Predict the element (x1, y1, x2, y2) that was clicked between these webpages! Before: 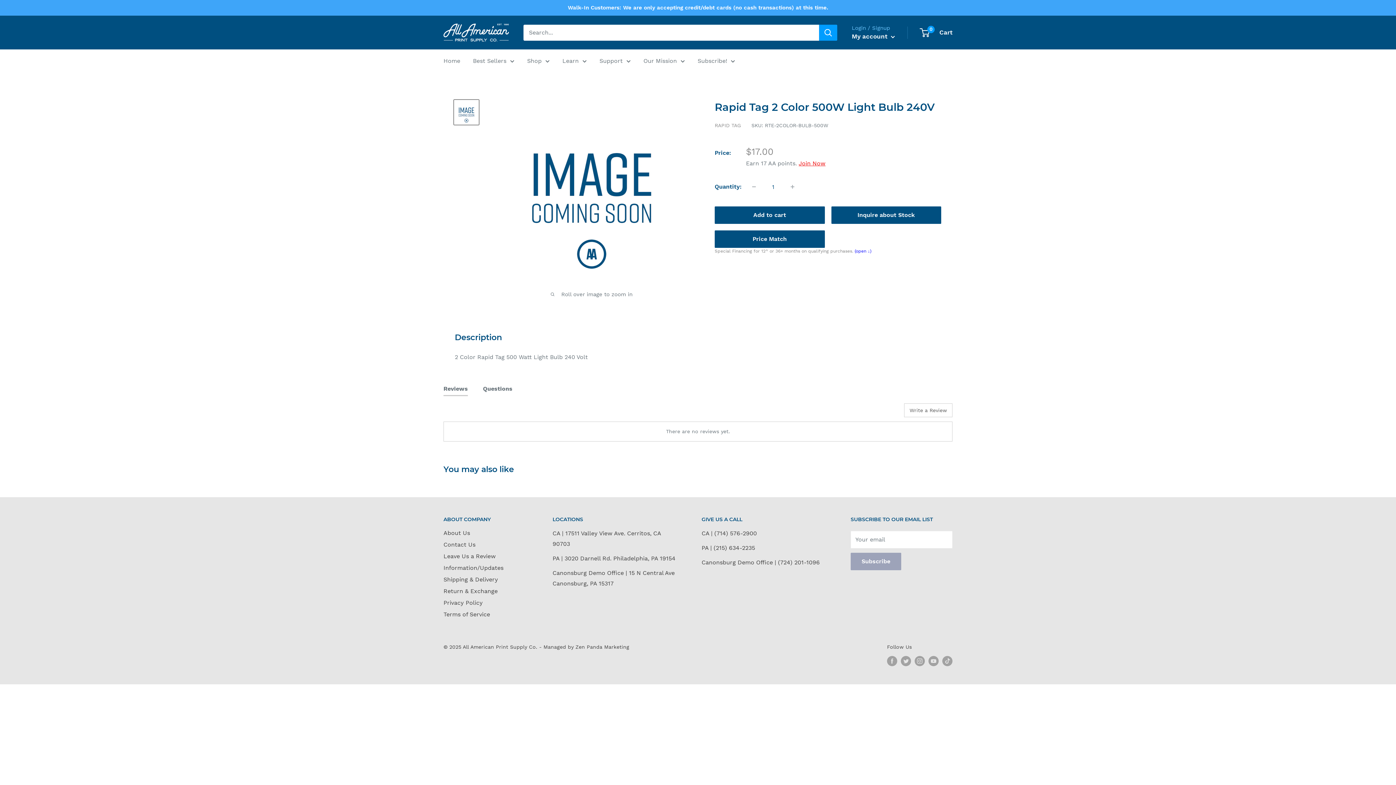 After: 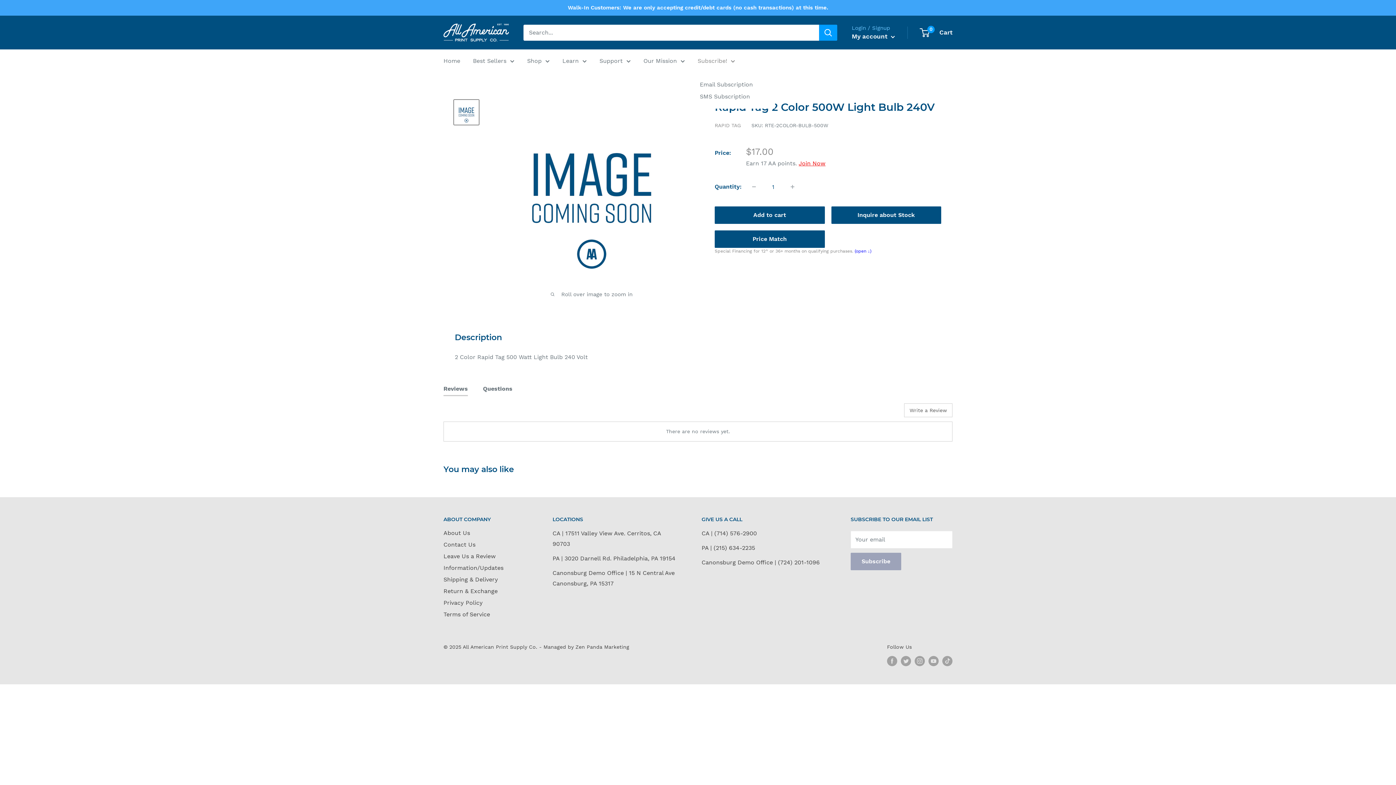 Action: label: Subscribe! bbox: (697, 55, 735, 66)